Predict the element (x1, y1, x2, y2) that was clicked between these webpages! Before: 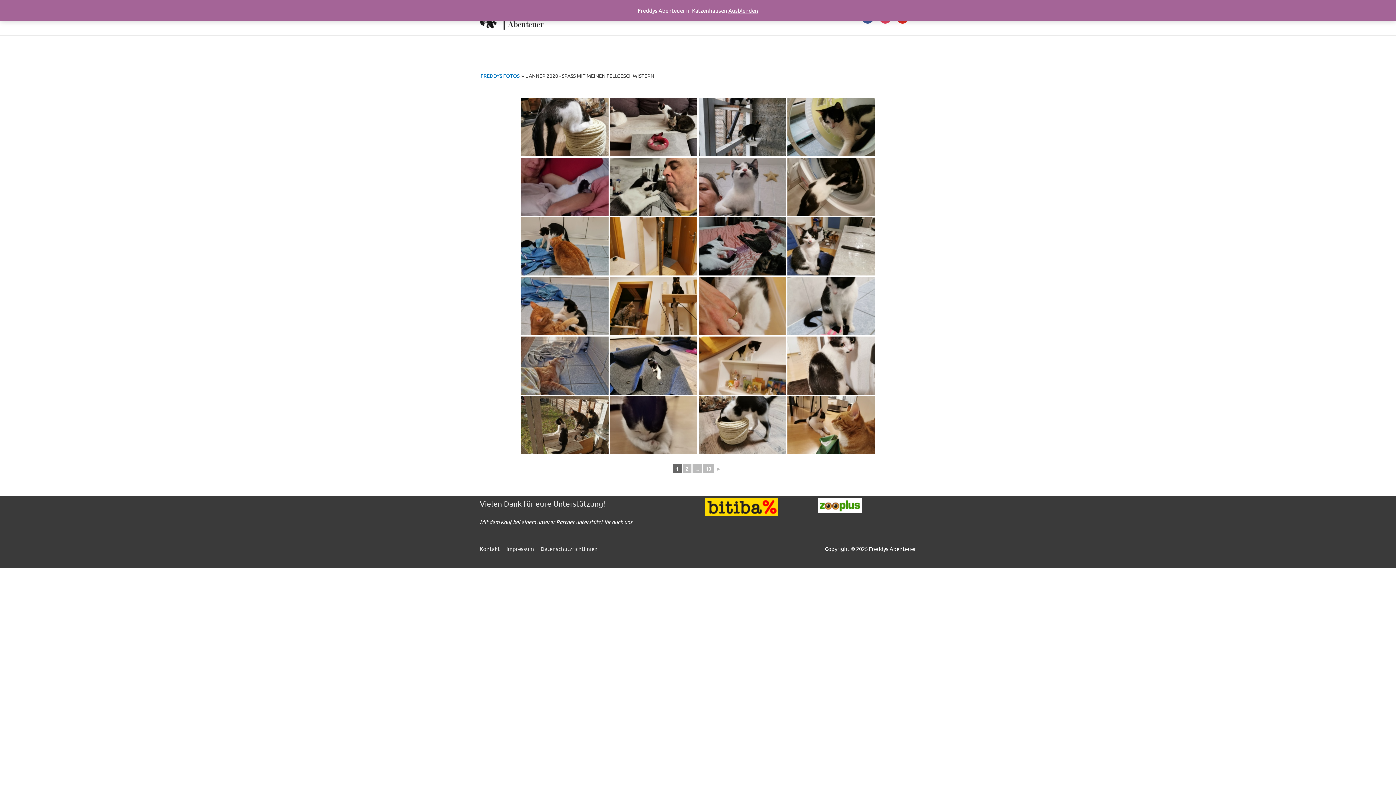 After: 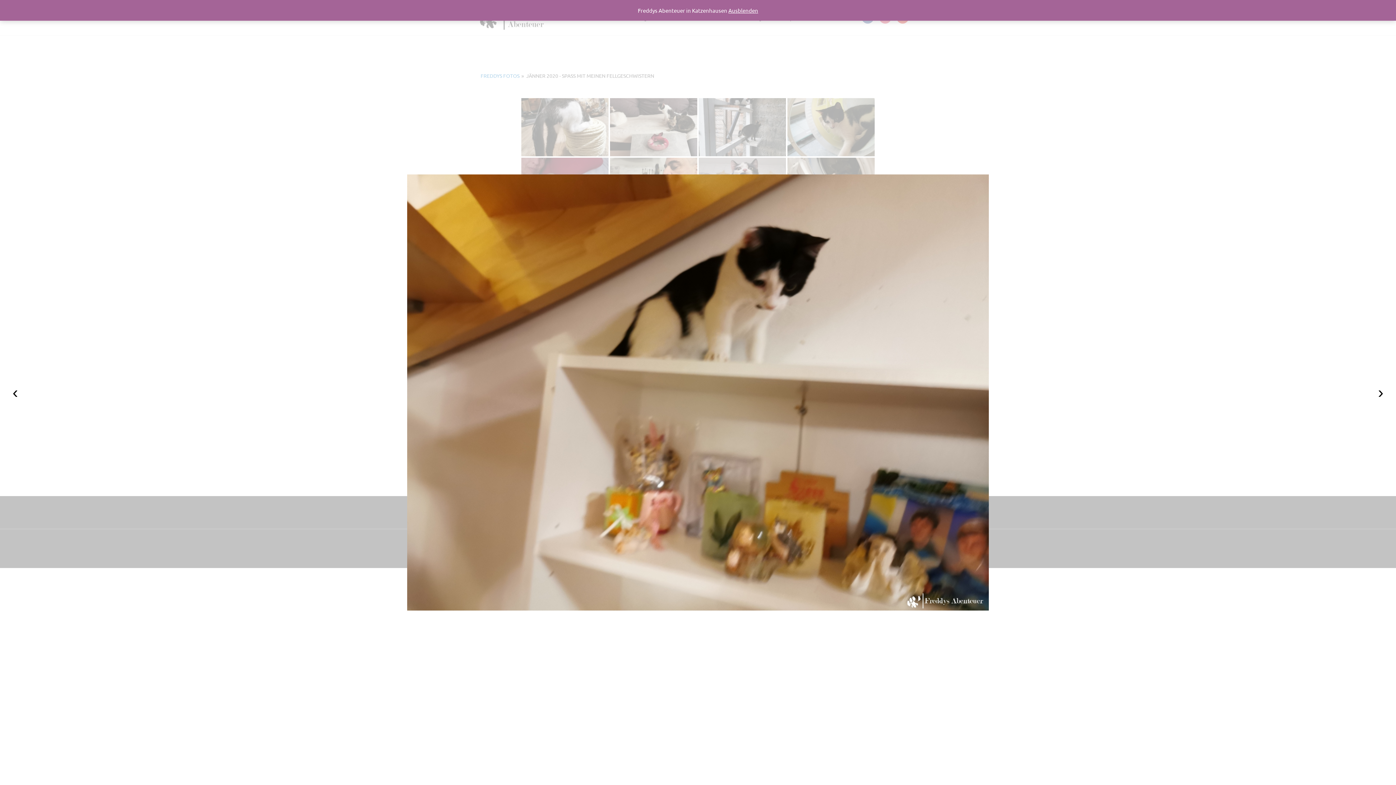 Action: bbox: (698, 336, 786, 394)